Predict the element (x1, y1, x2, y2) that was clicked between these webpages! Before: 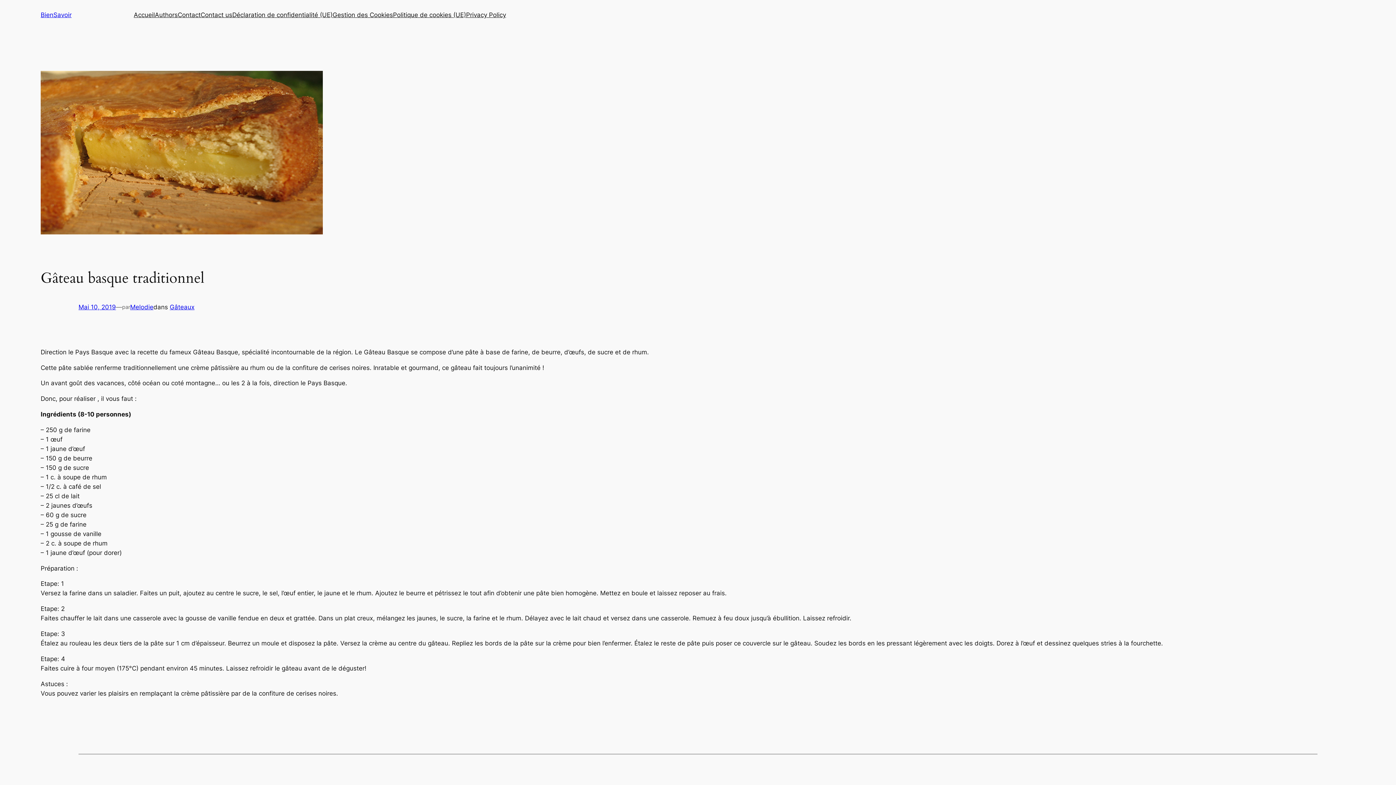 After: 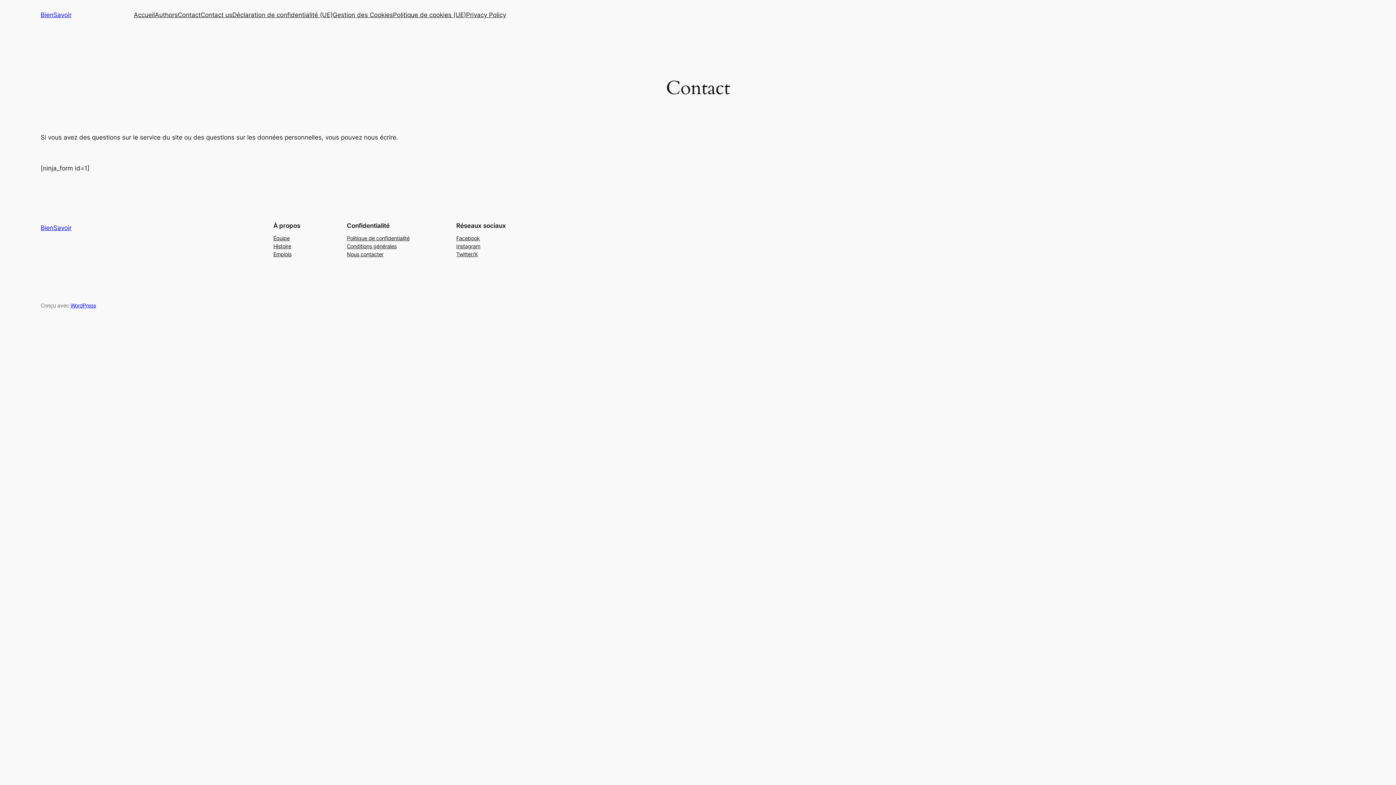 Action: label: Contact bbox: (177, 10, 200, 19)